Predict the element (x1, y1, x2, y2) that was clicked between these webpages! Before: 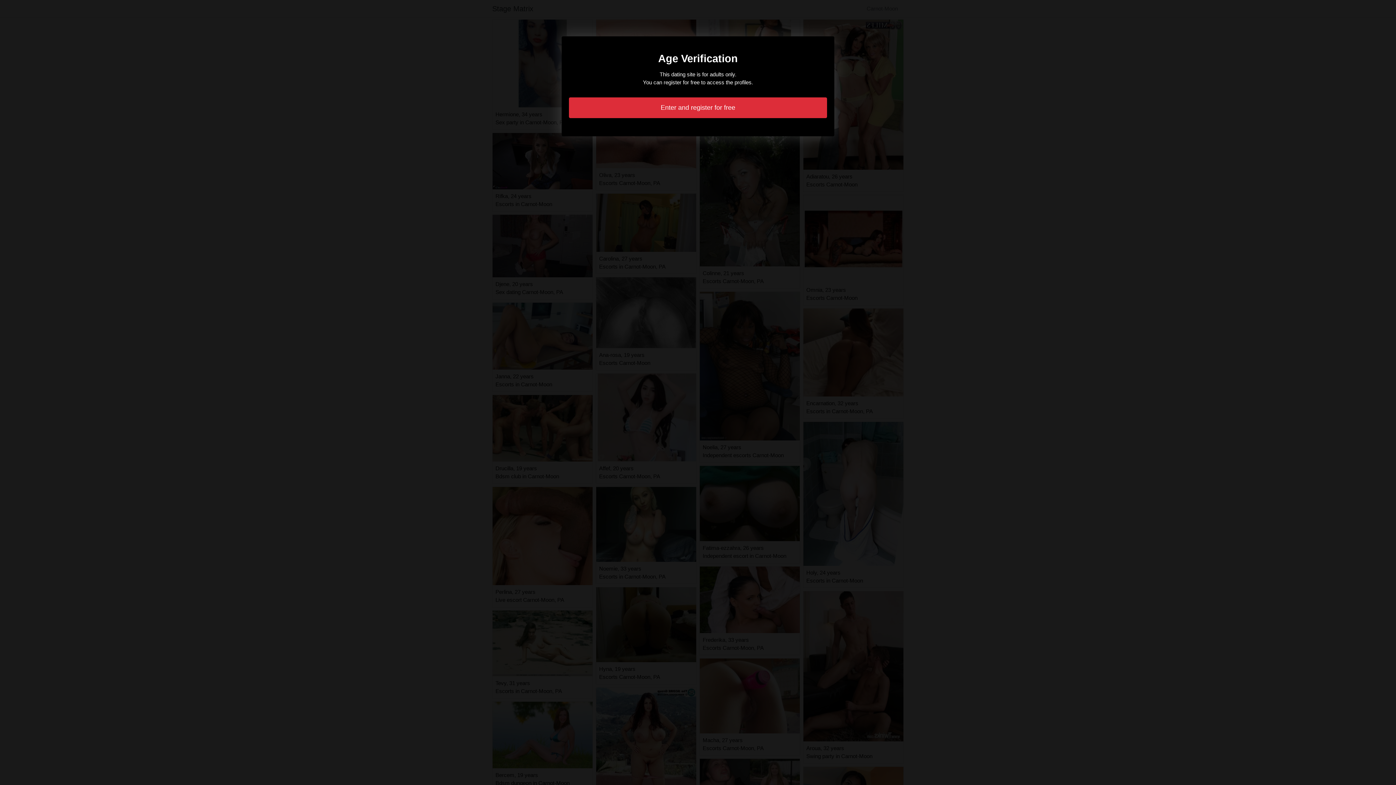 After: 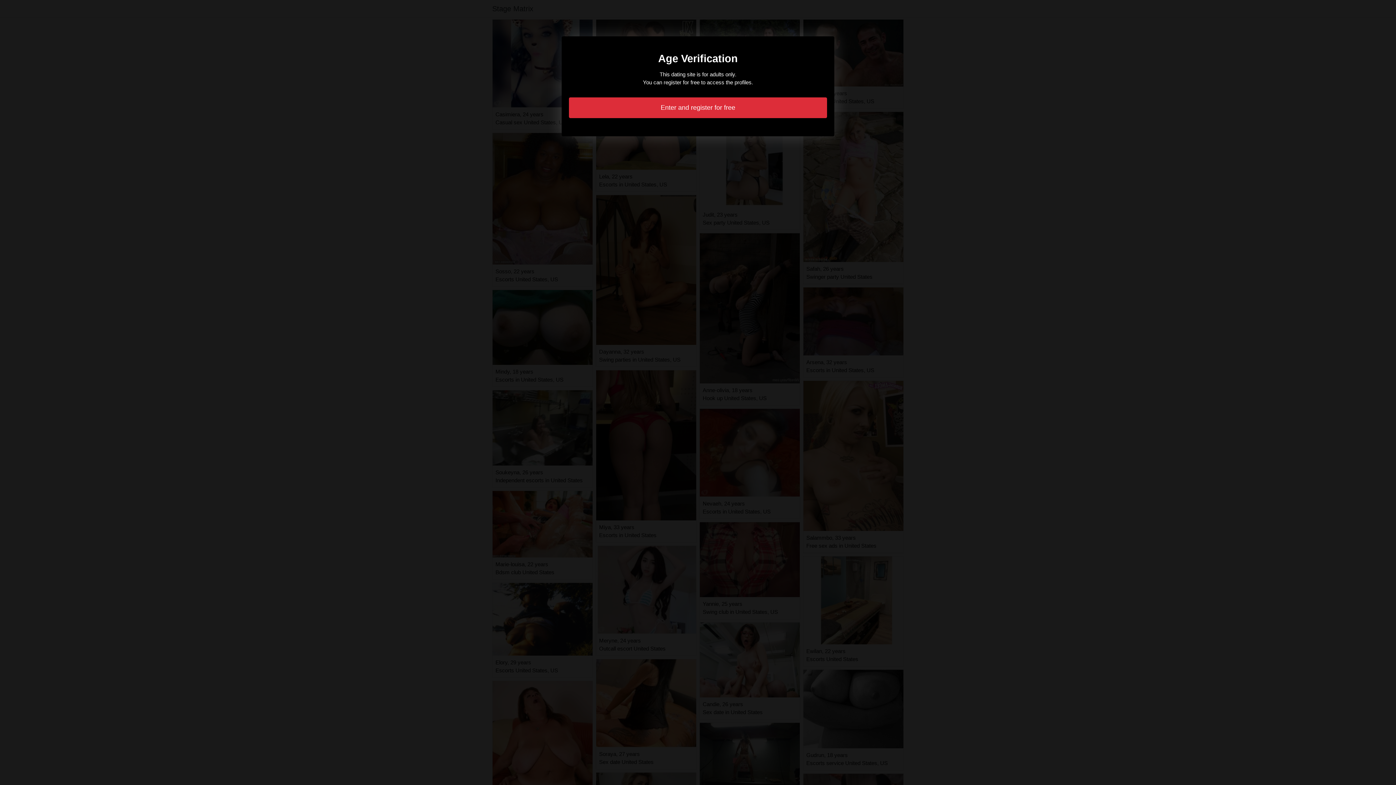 Action: label: Enter and register for free bbox: (569, 97, 827, 118)